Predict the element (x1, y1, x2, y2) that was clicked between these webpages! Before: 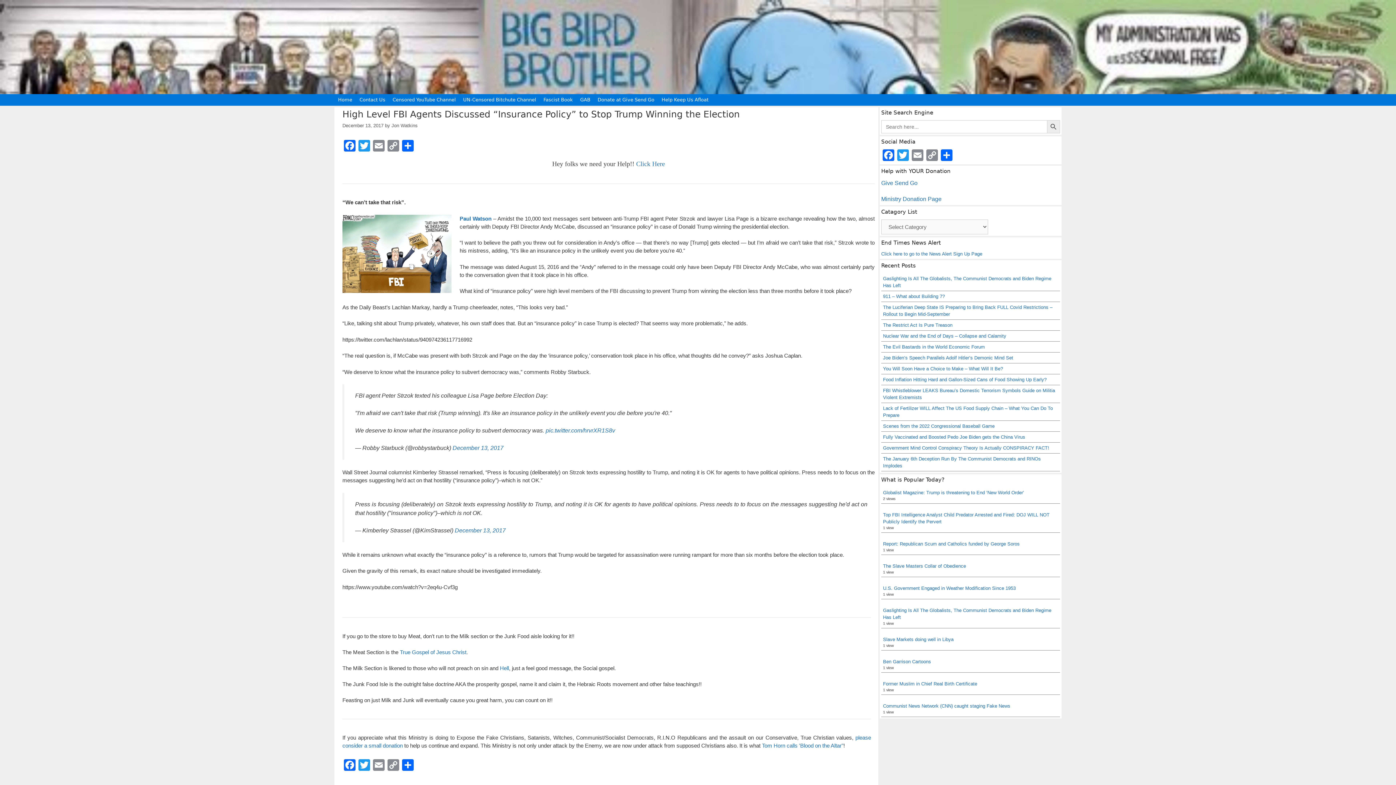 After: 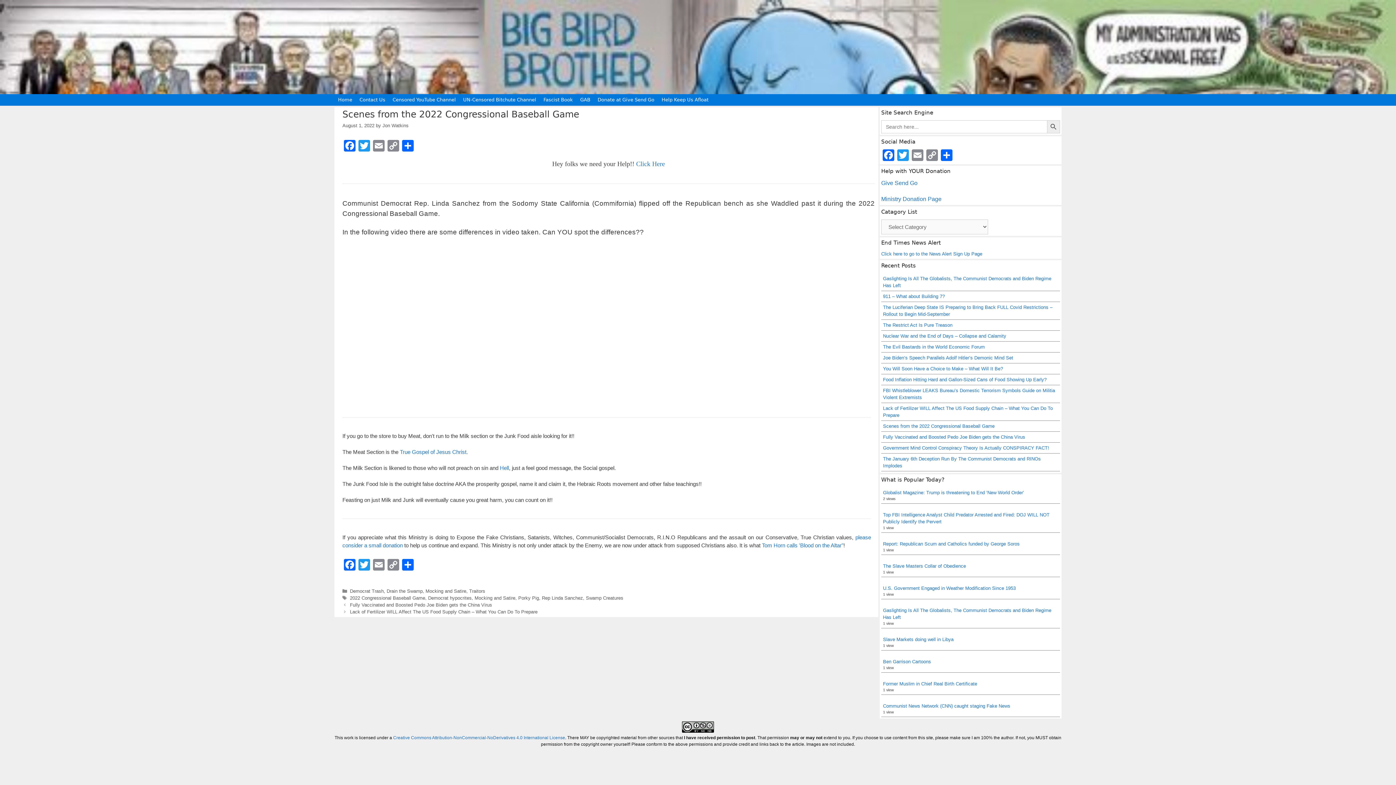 Action: label: Scenes from the 2022 Congressional Baseball Game bbox: (883, 423, 994, 428)